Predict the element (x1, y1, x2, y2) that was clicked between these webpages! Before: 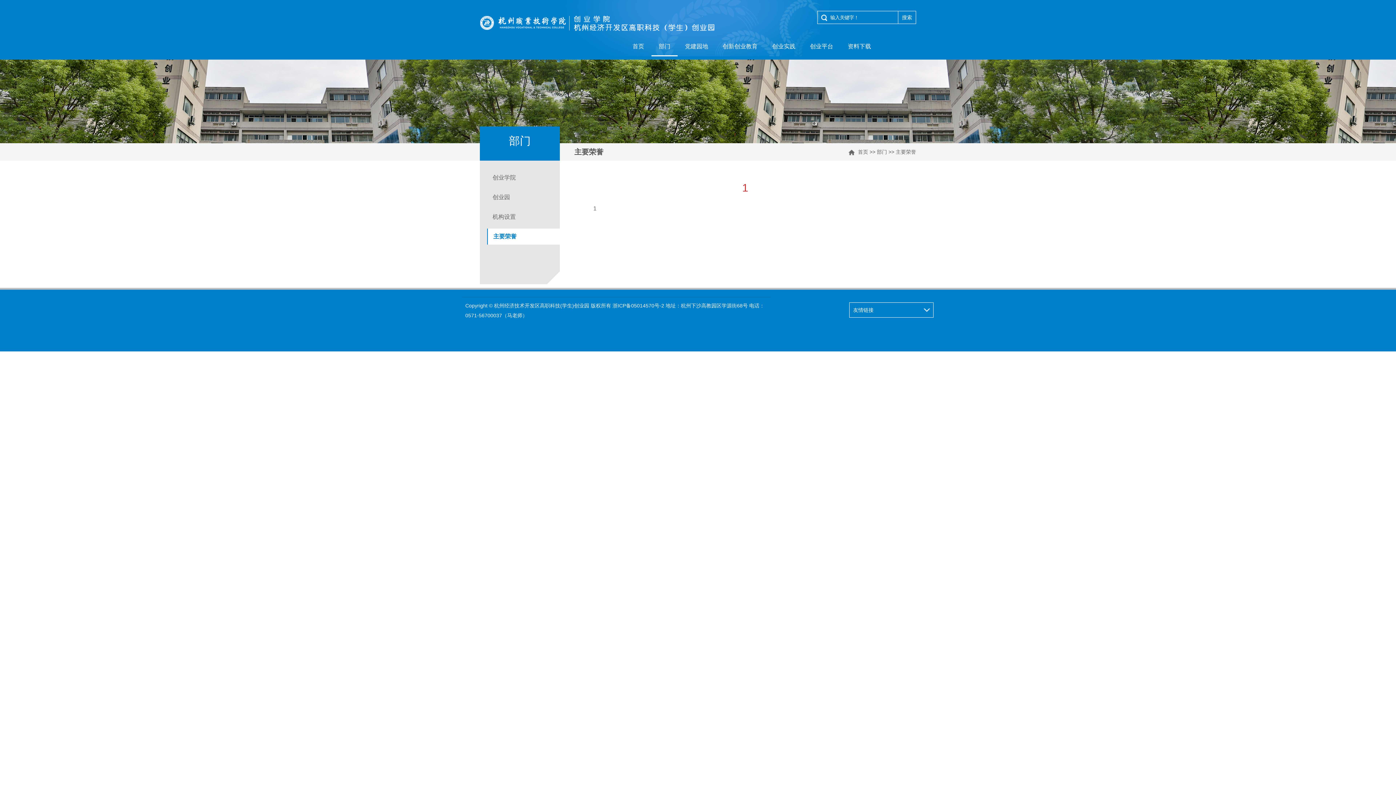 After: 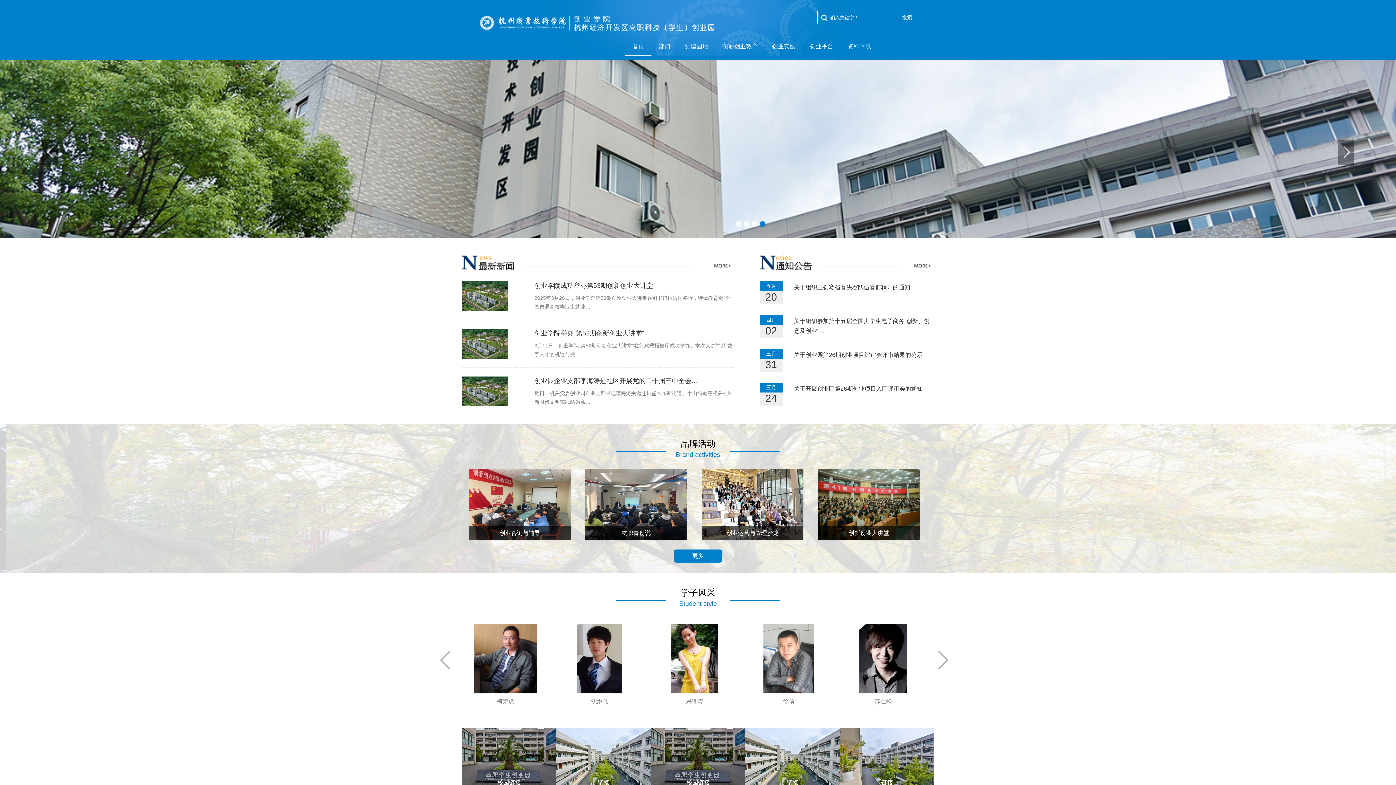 Action: label: 首页 bbox: (625, 36, 651, 56)